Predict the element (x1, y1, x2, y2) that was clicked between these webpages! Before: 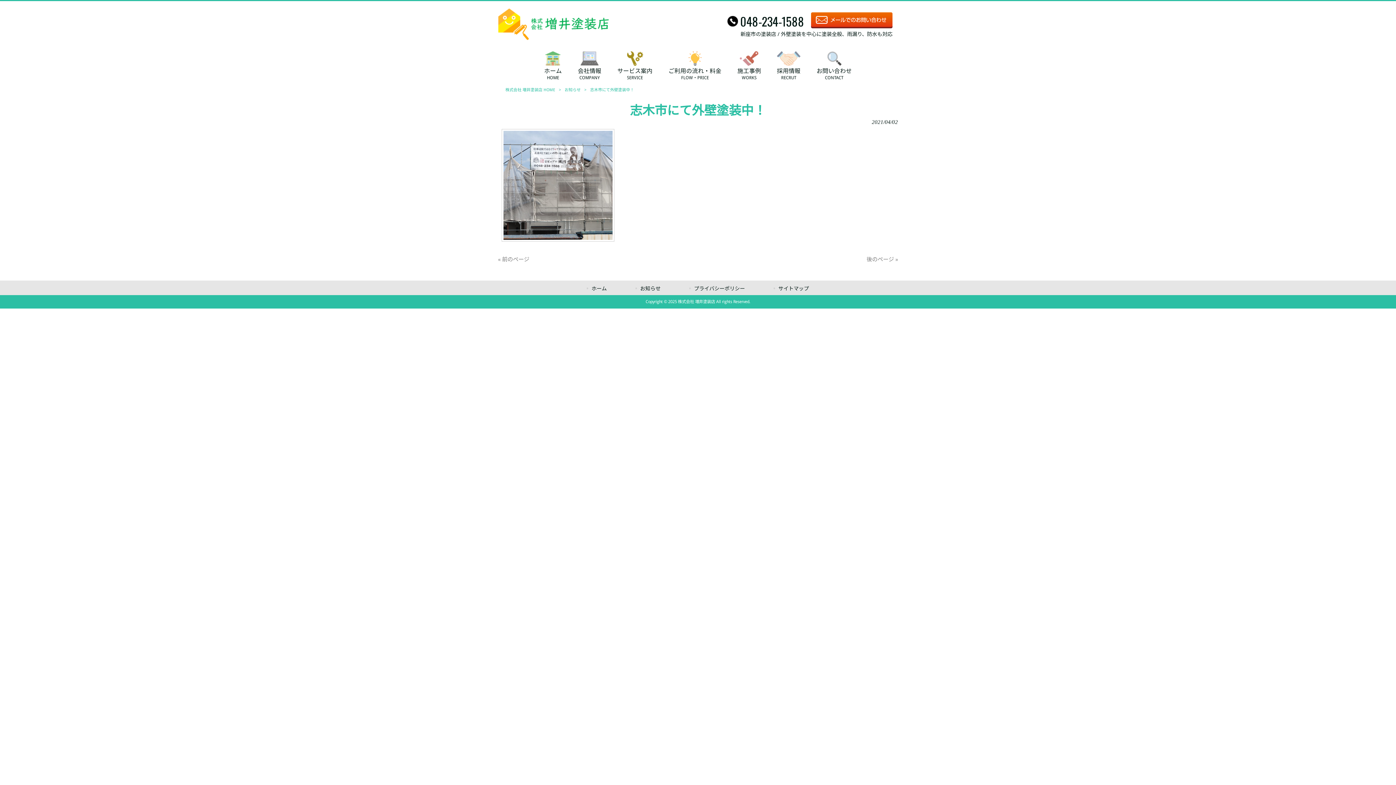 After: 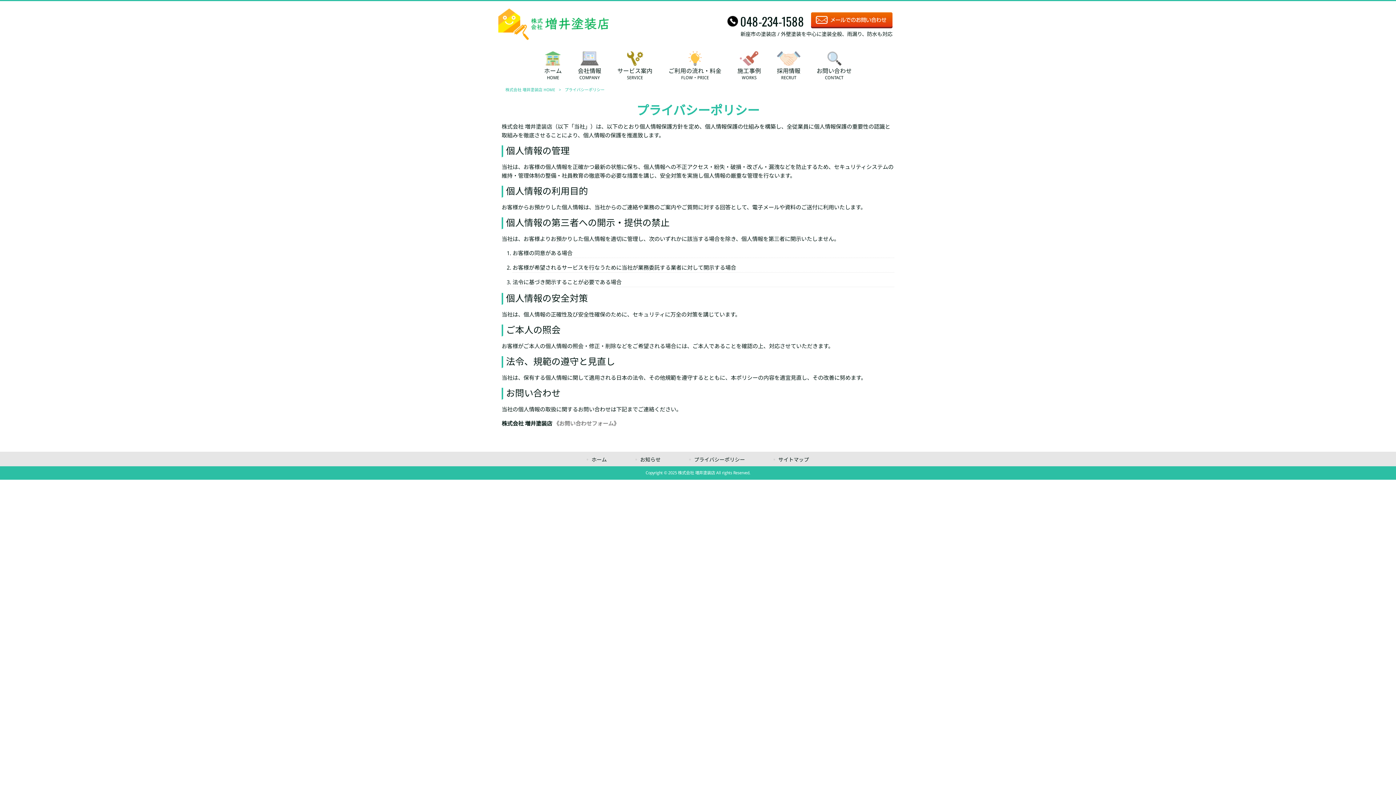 Action: bbox: (689, 285, 745, 292) label: プライバシーポリシー